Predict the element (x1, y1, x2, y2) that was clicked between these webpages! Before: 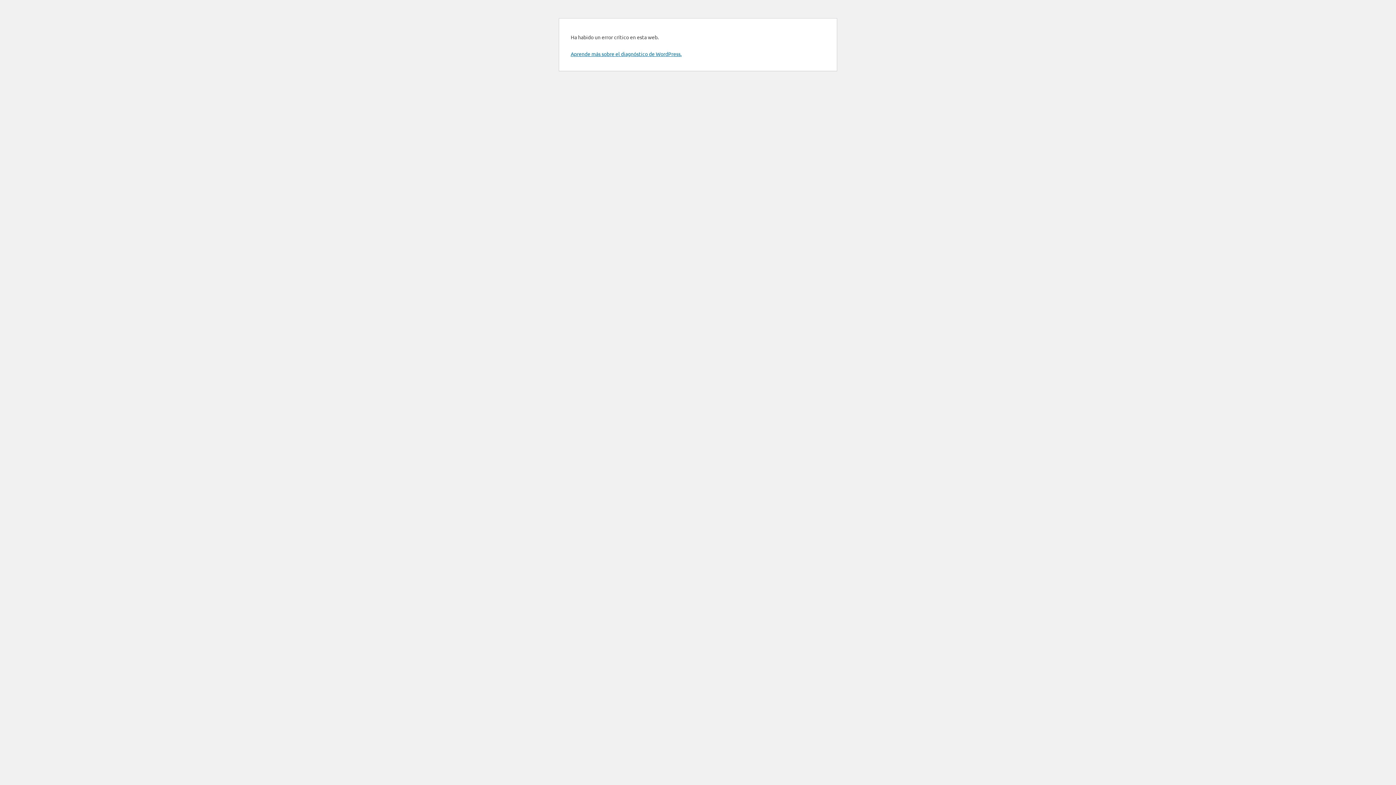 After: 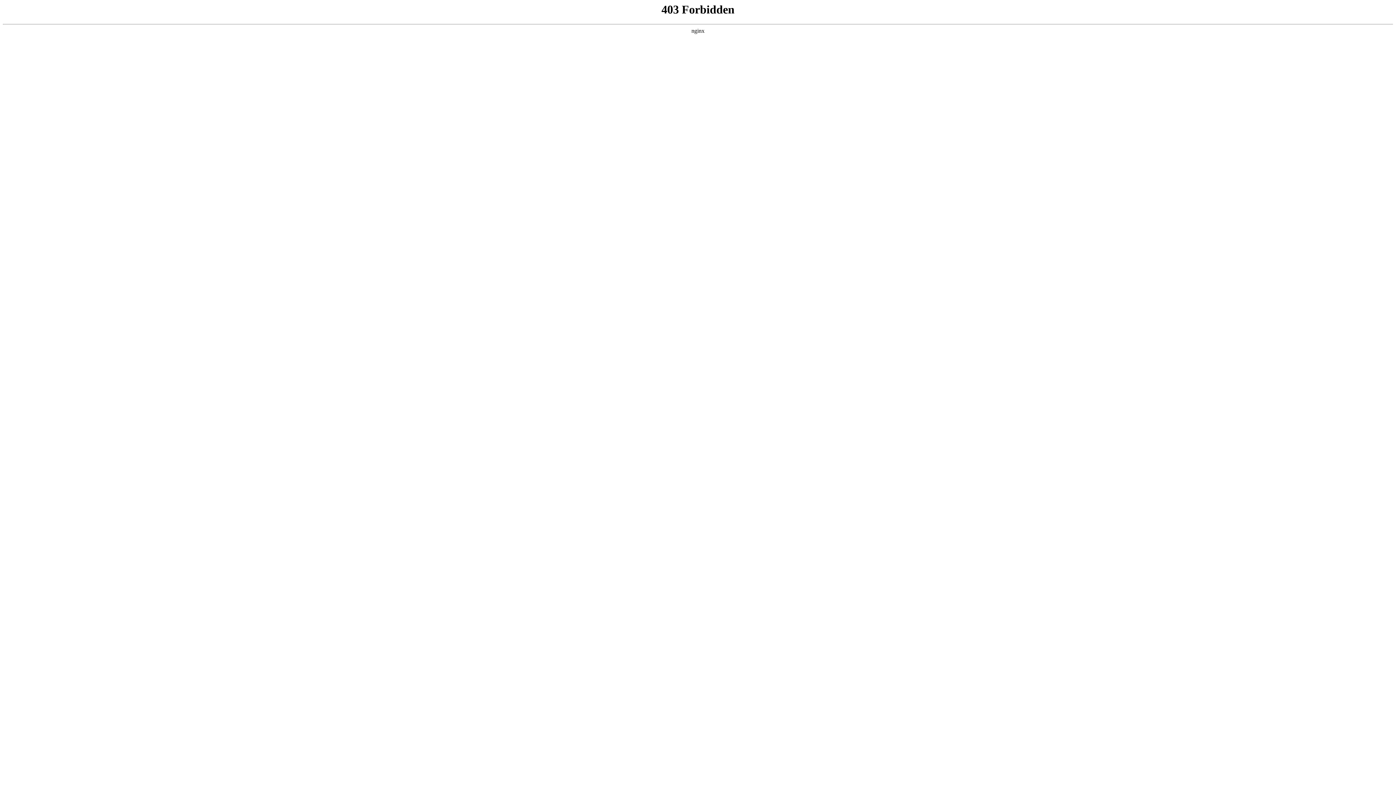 Action: label: Aprende más sobre el diagnóstico de WordPress. bbox: (570, 50, 681, 57)